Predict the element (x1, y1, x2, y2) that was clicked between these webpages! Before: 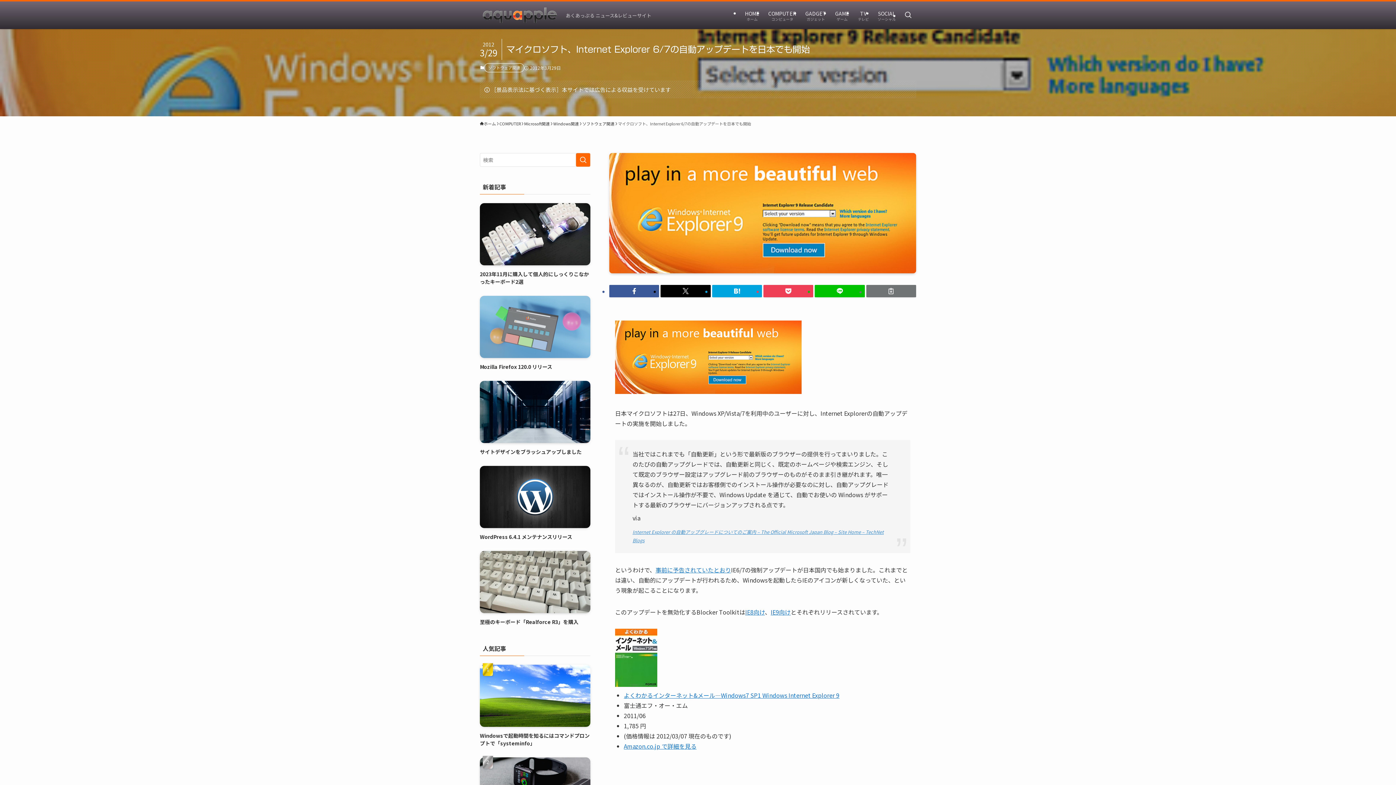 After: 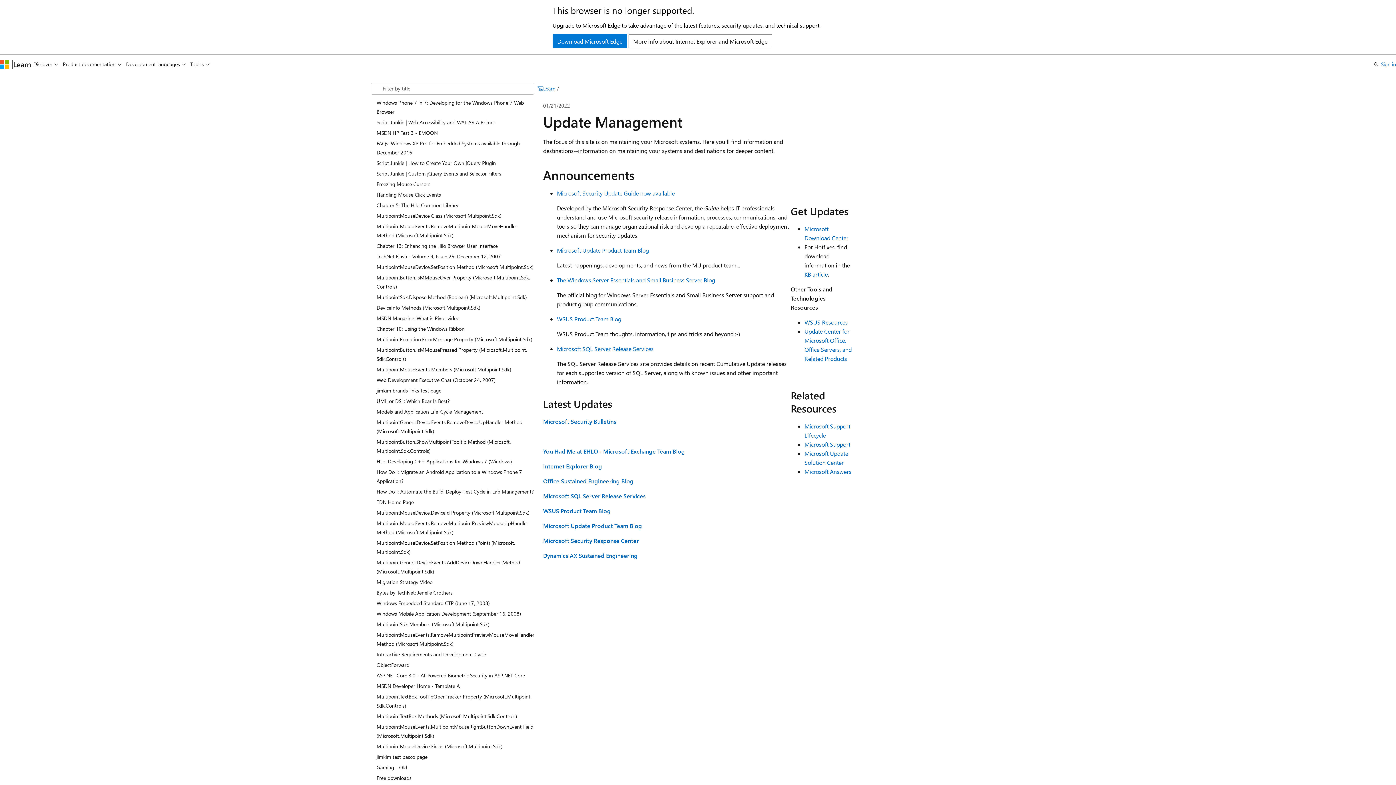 Action: label: IE8向け bbox: (745, 607, 765, 616)